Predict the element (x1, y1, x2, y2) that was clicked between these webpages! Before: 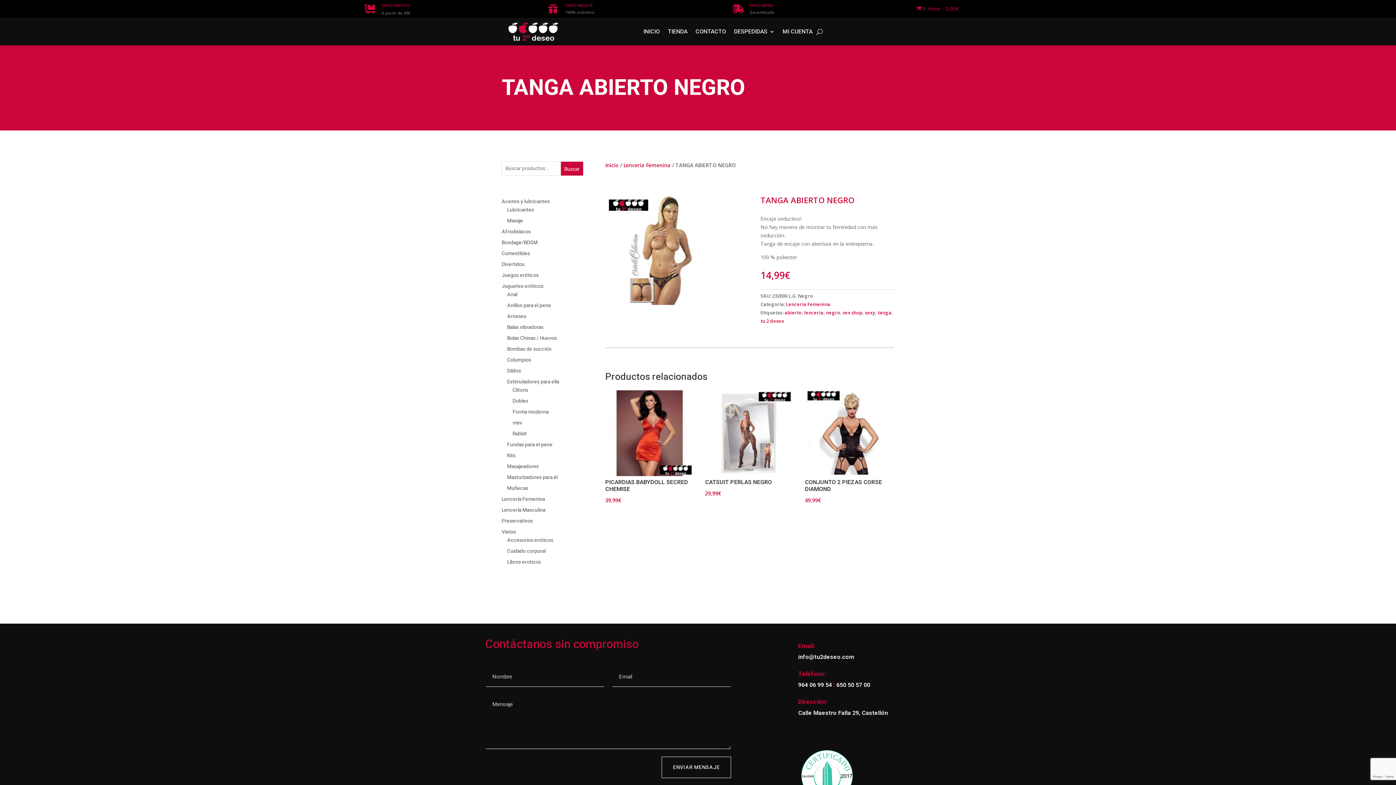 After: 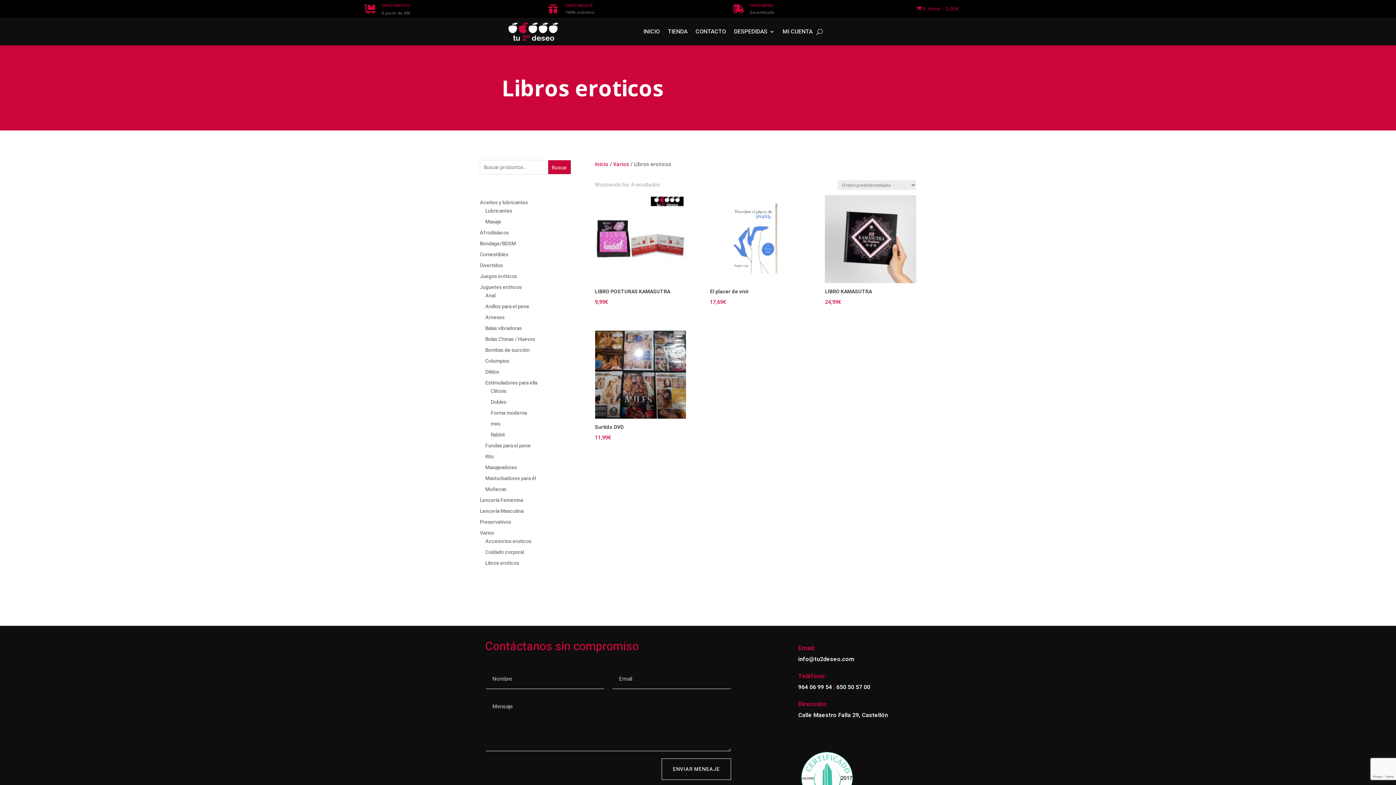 Action: bbox: (507, 558, 541, 566) label: Libros eroticos